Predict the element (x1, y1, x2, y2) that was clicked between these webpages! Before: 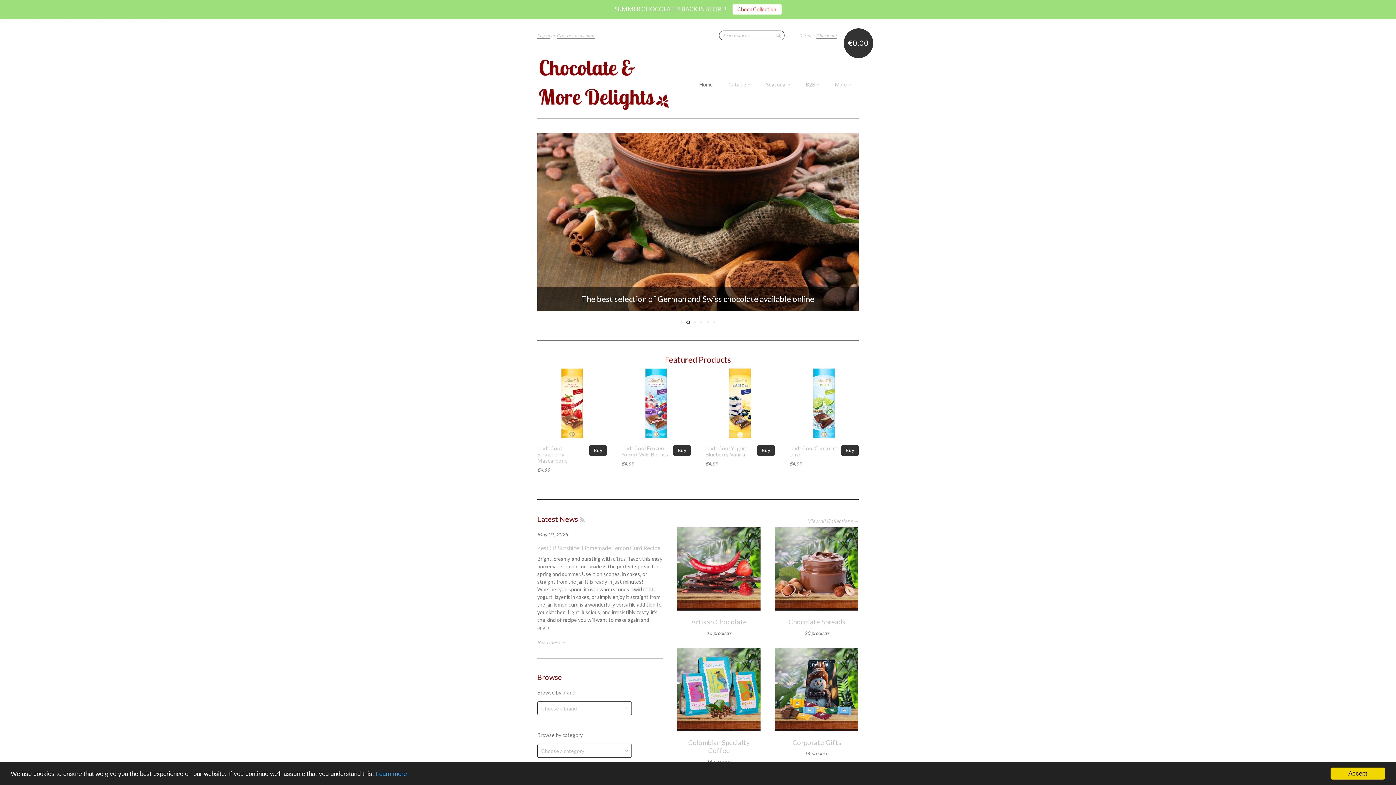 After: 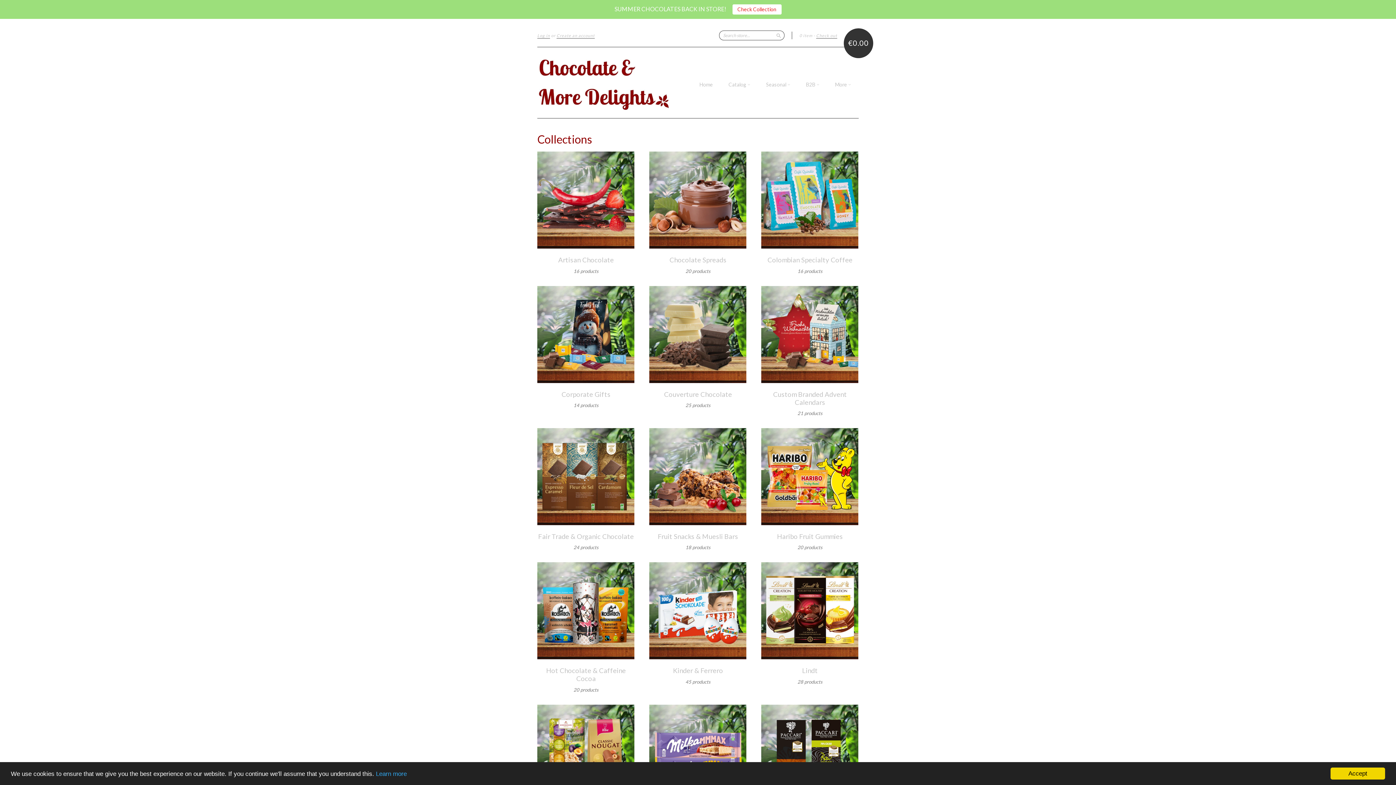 Action: label: View all Collections → bbox: (807, 515, 858, 527)